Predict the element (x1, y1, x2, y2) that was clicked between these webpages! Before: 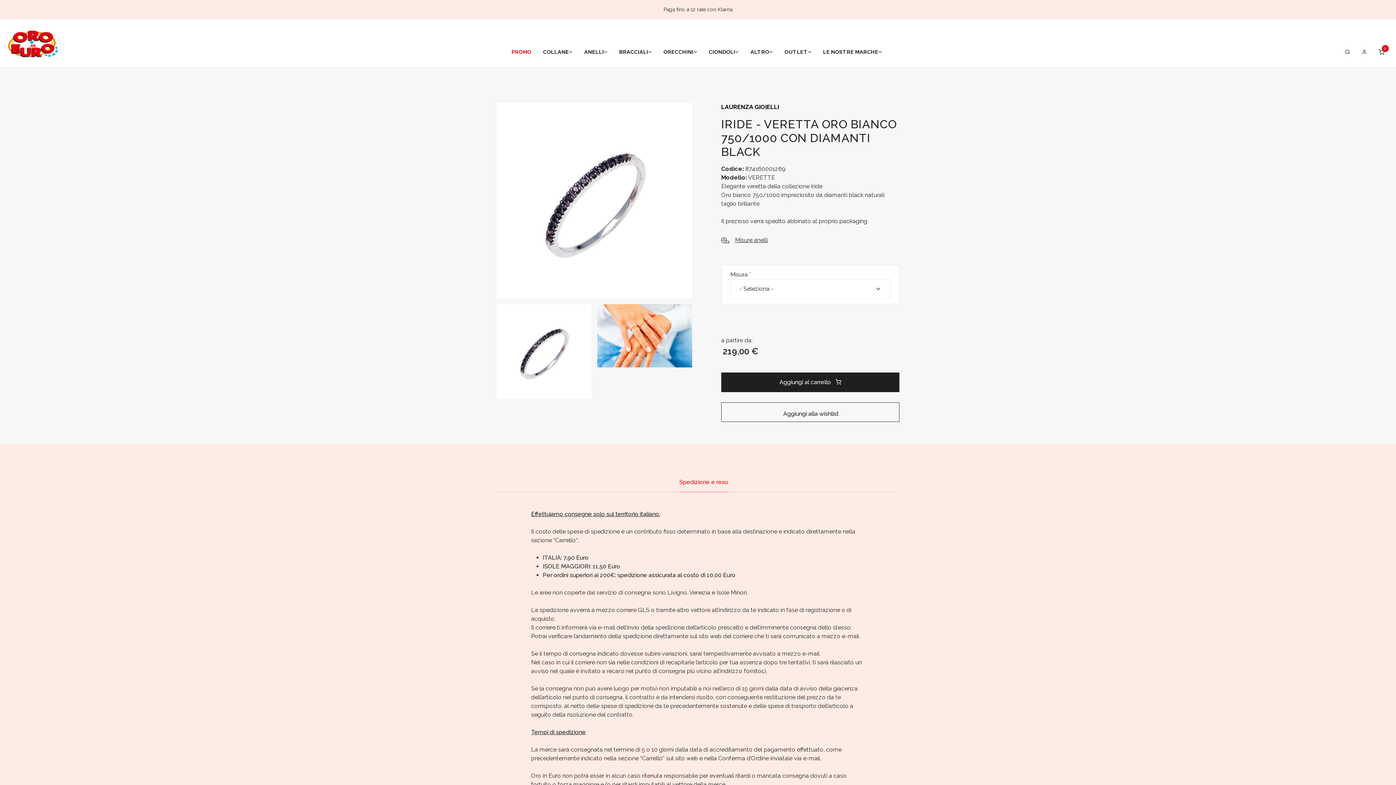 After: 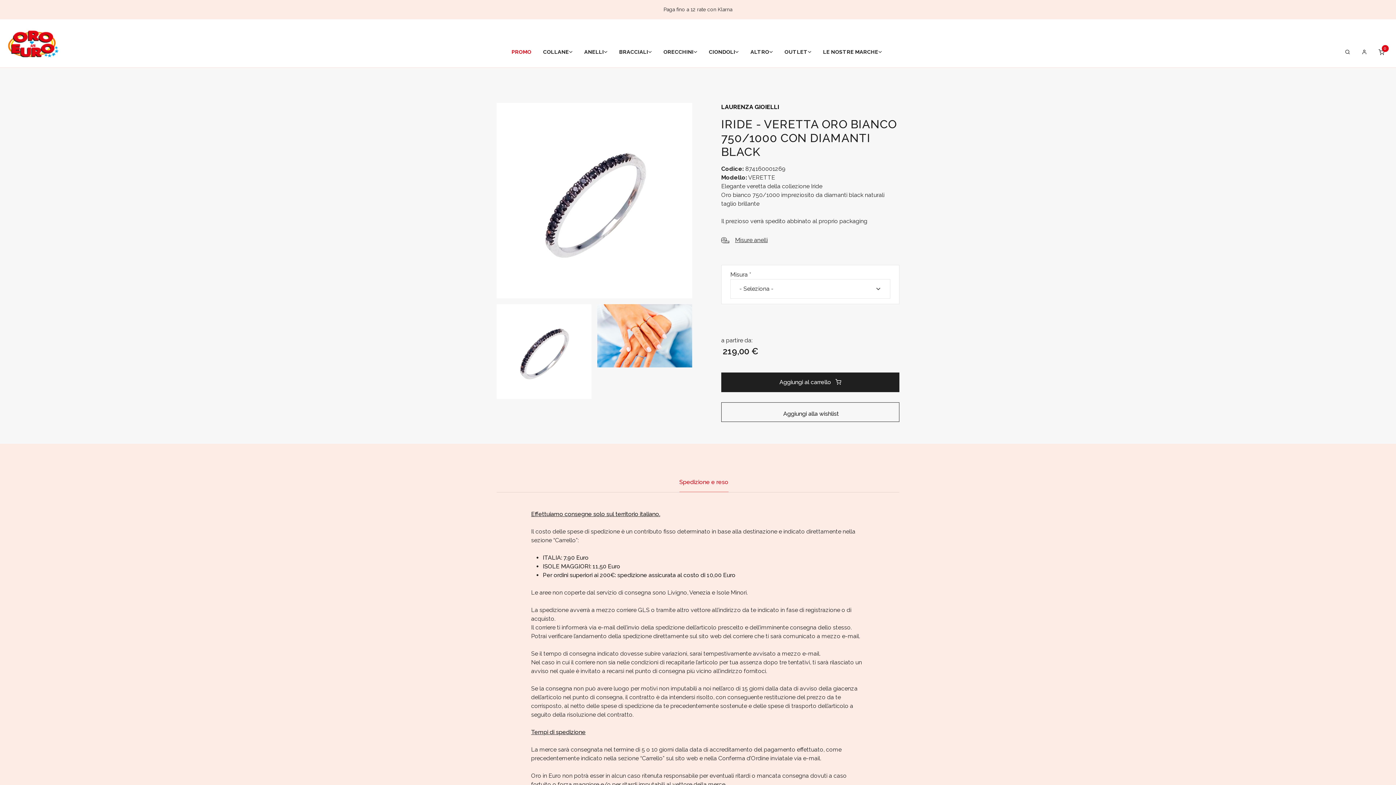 Action: bbox: (826, 291, 834, 299) label: Close